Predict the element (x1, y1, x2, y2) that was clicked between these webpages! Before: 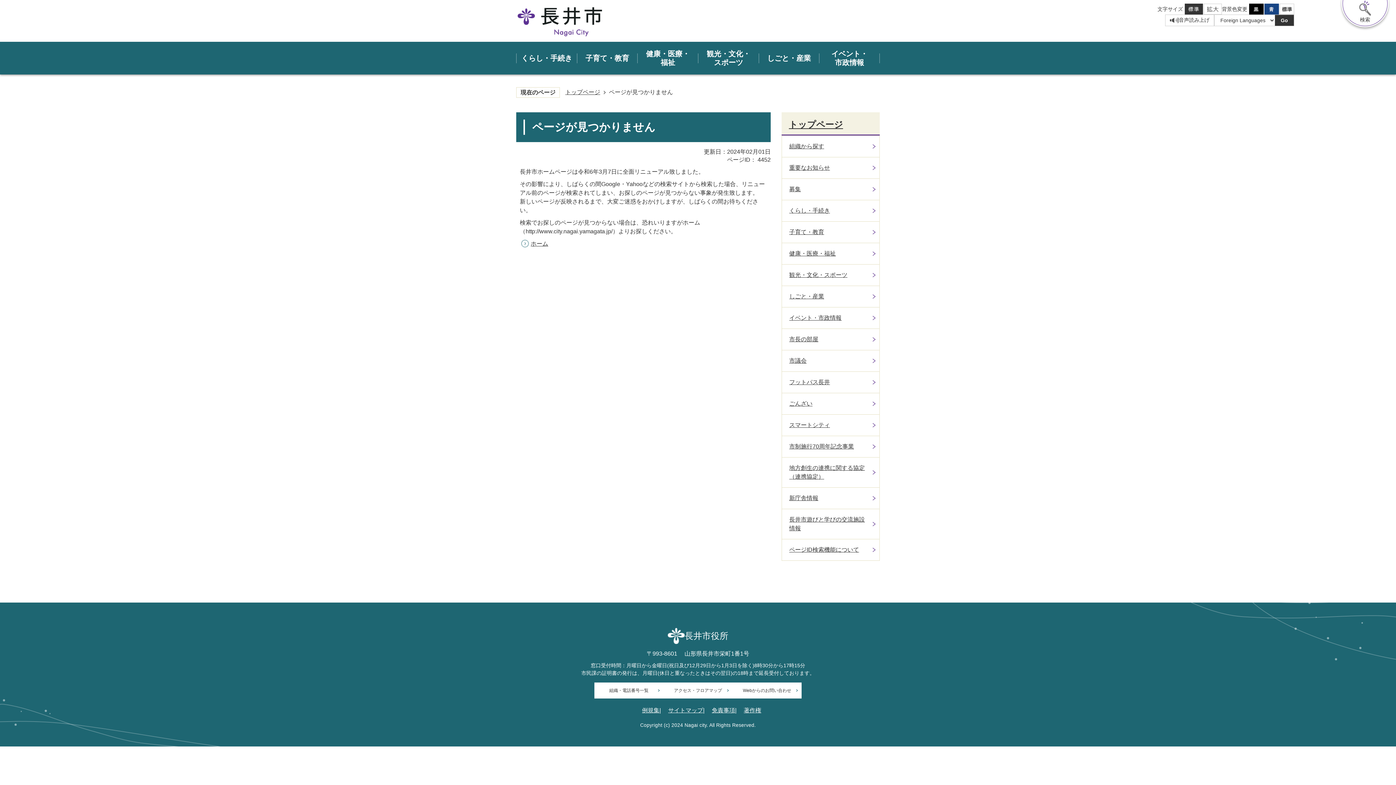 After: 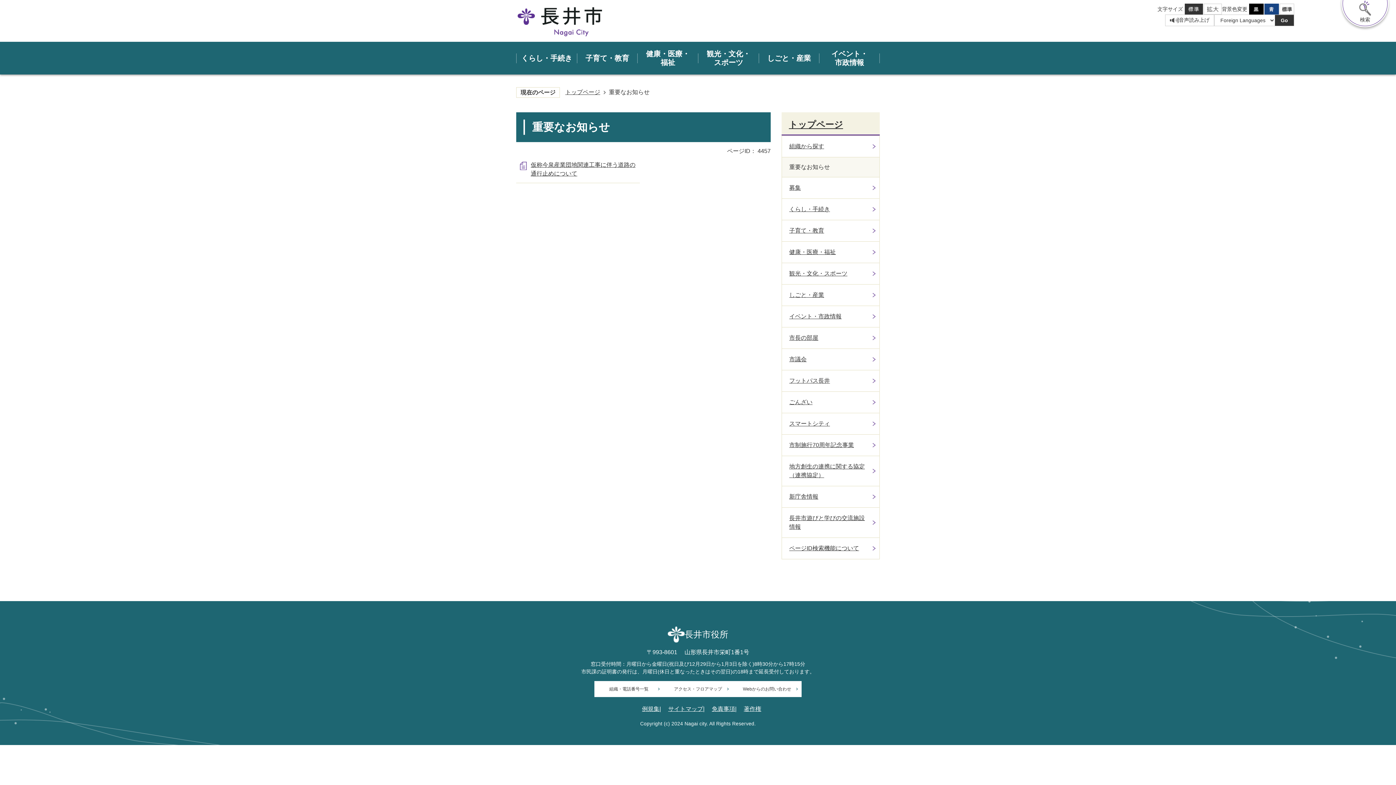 Action: label: 重要なお知らせ bbox: (782, 157, 879, 178)